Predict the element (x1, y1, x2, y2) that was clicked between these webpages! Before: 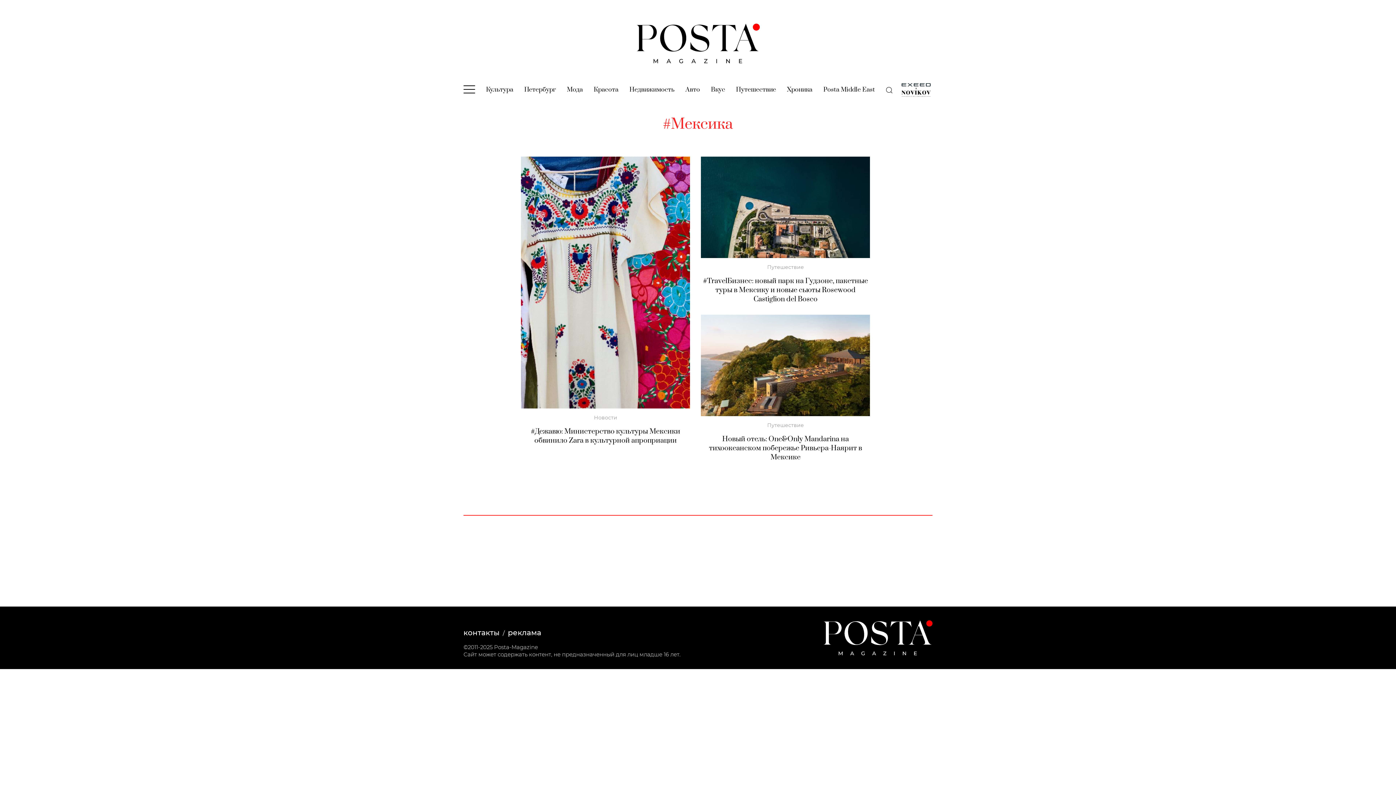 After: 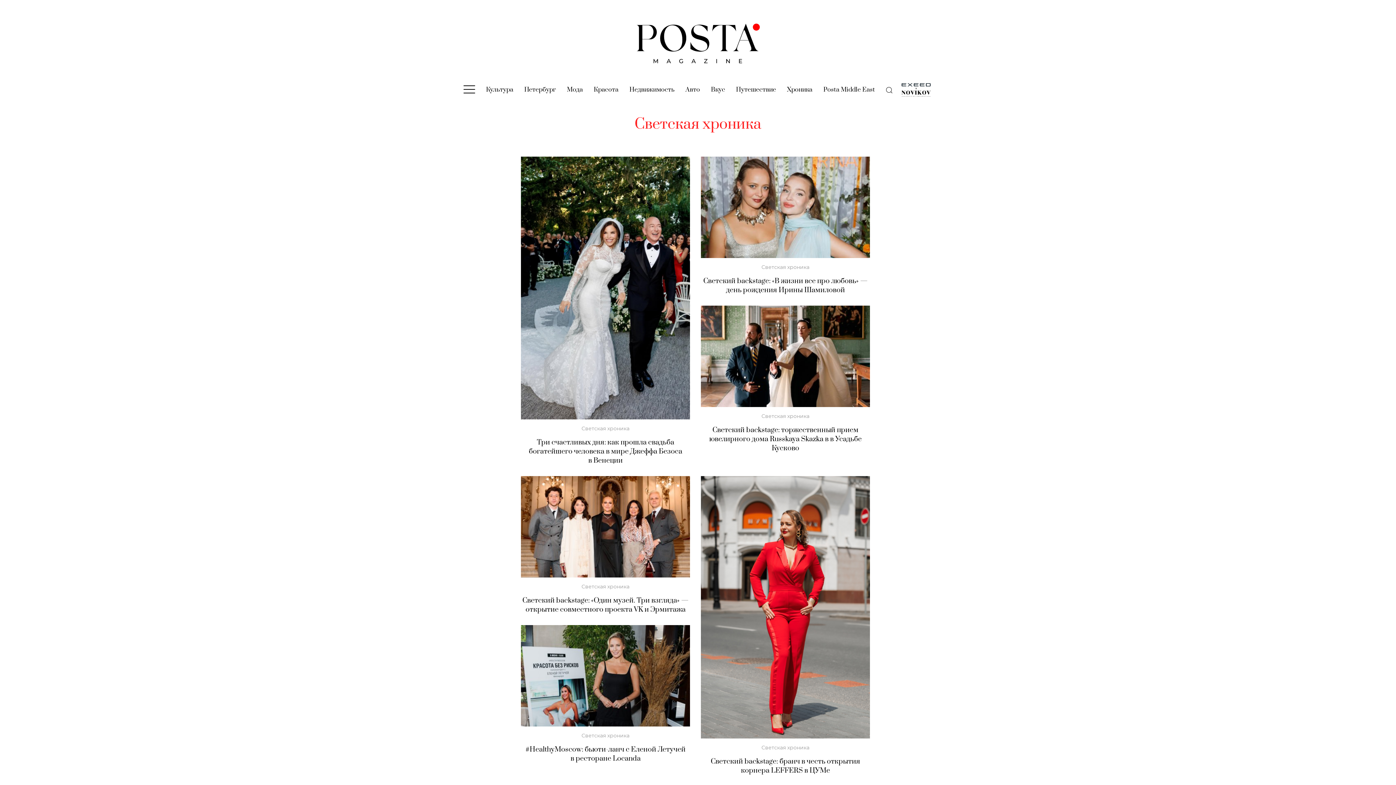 Action: bbox: (787, 85, 812, 94) label: Хроника
(current)